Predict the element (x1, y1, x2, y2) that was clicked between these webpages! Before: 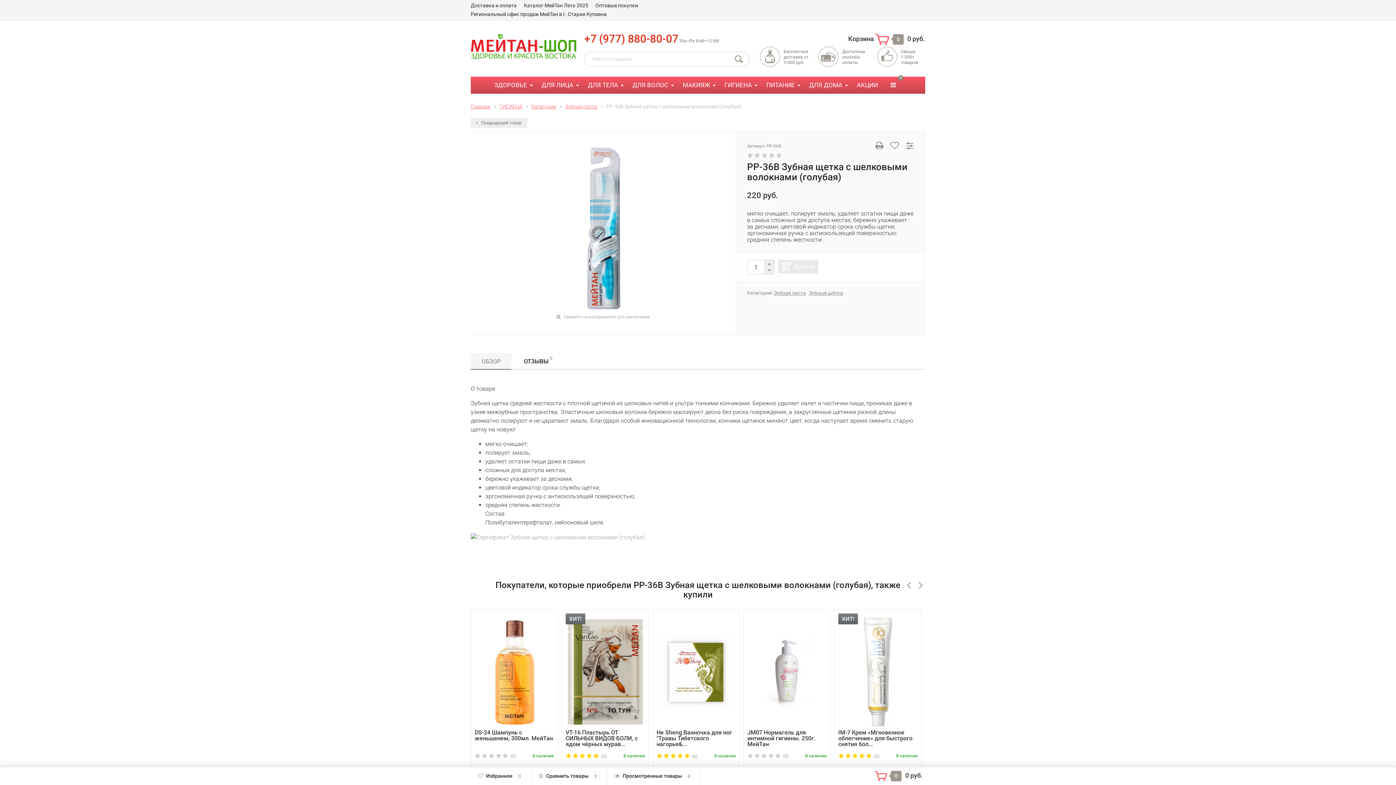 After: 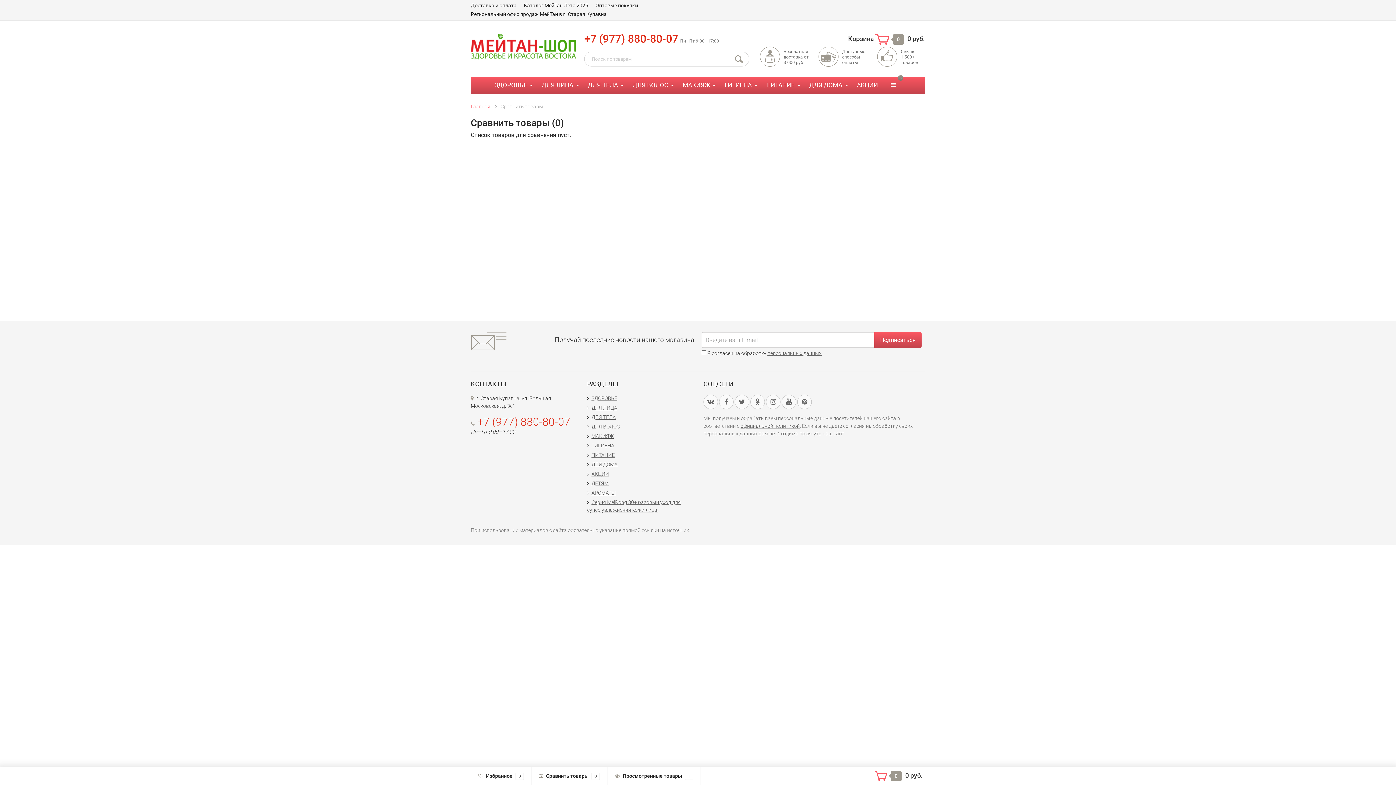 Action: label:  Сравнить товары 0 bbox: (531, 767, 607, 785)